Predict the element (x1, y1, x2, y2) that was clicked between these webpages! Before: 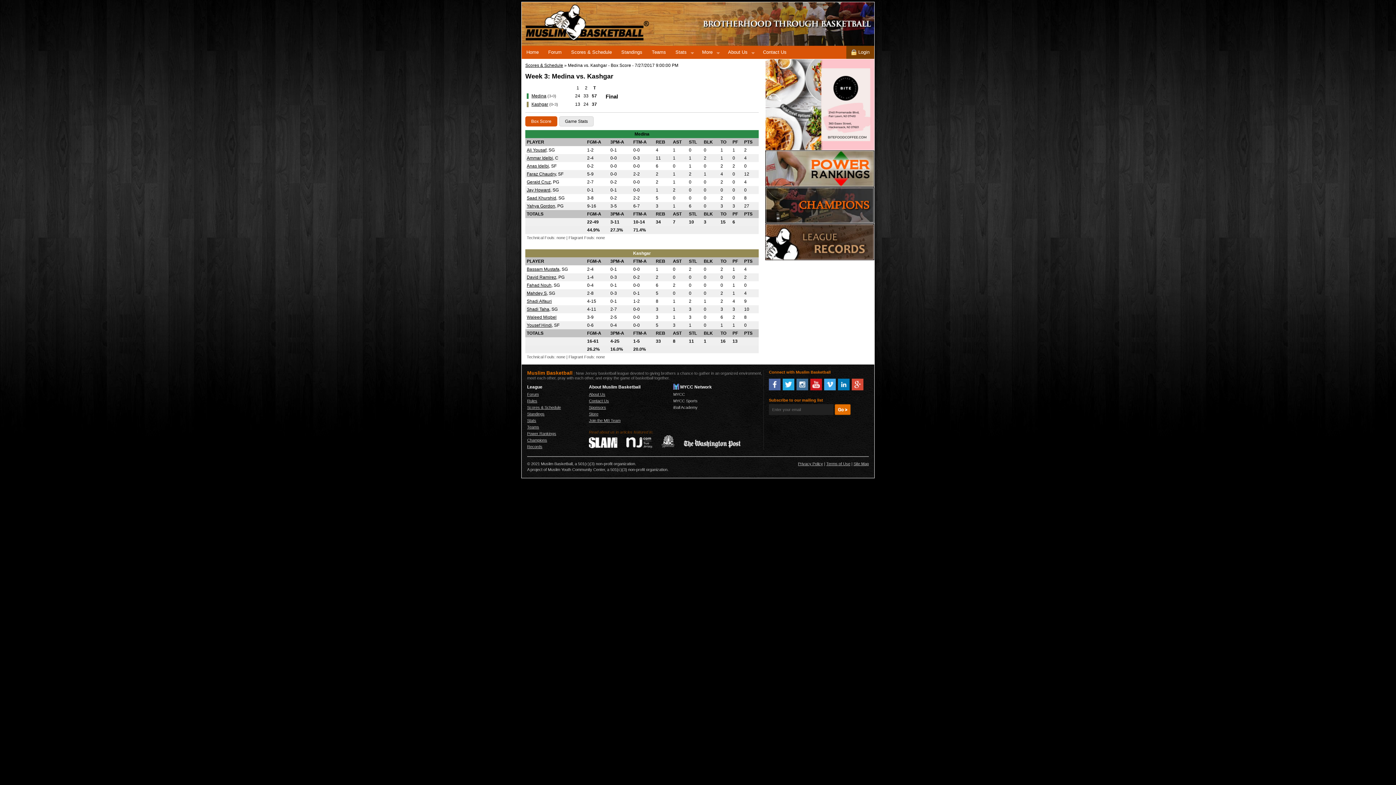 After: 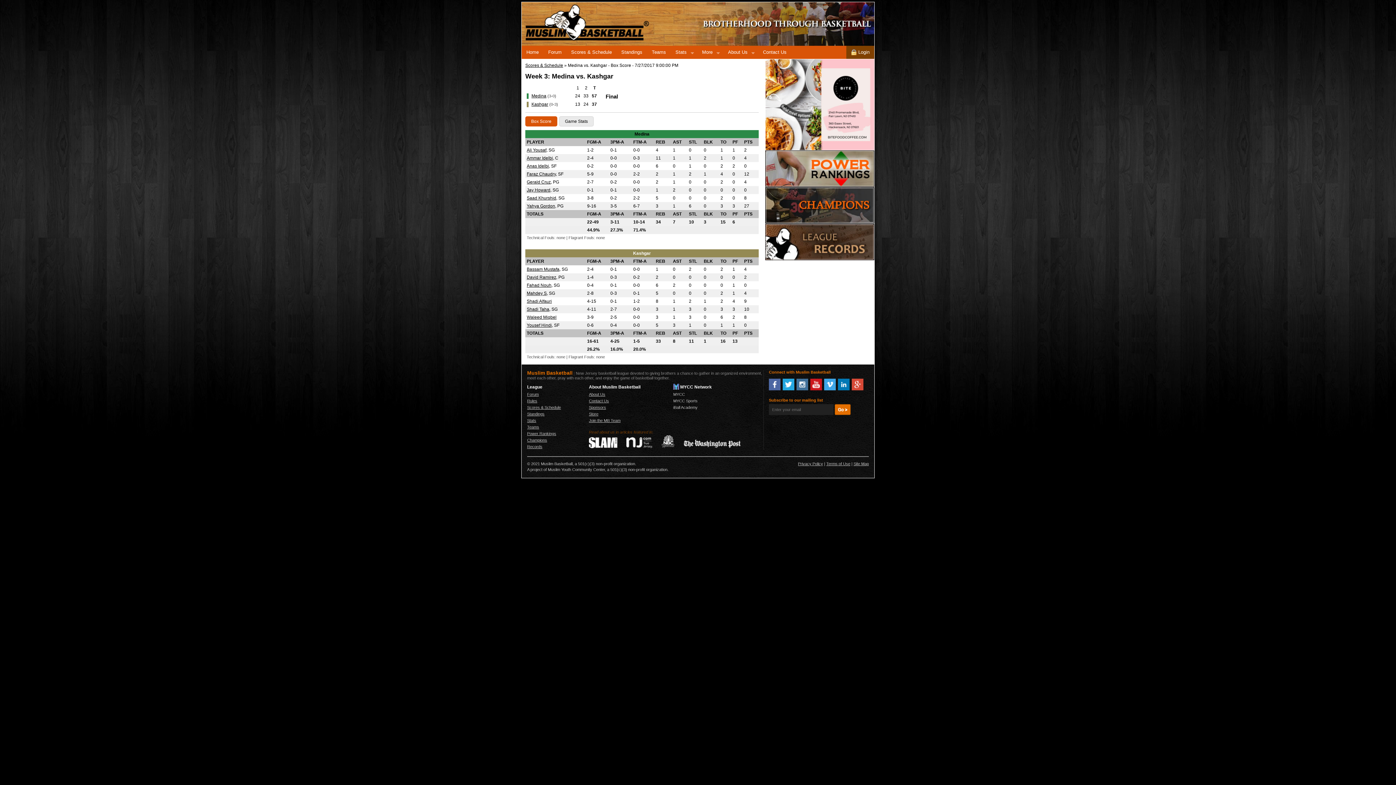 Action: bbox: (769, 378, 780, 390)